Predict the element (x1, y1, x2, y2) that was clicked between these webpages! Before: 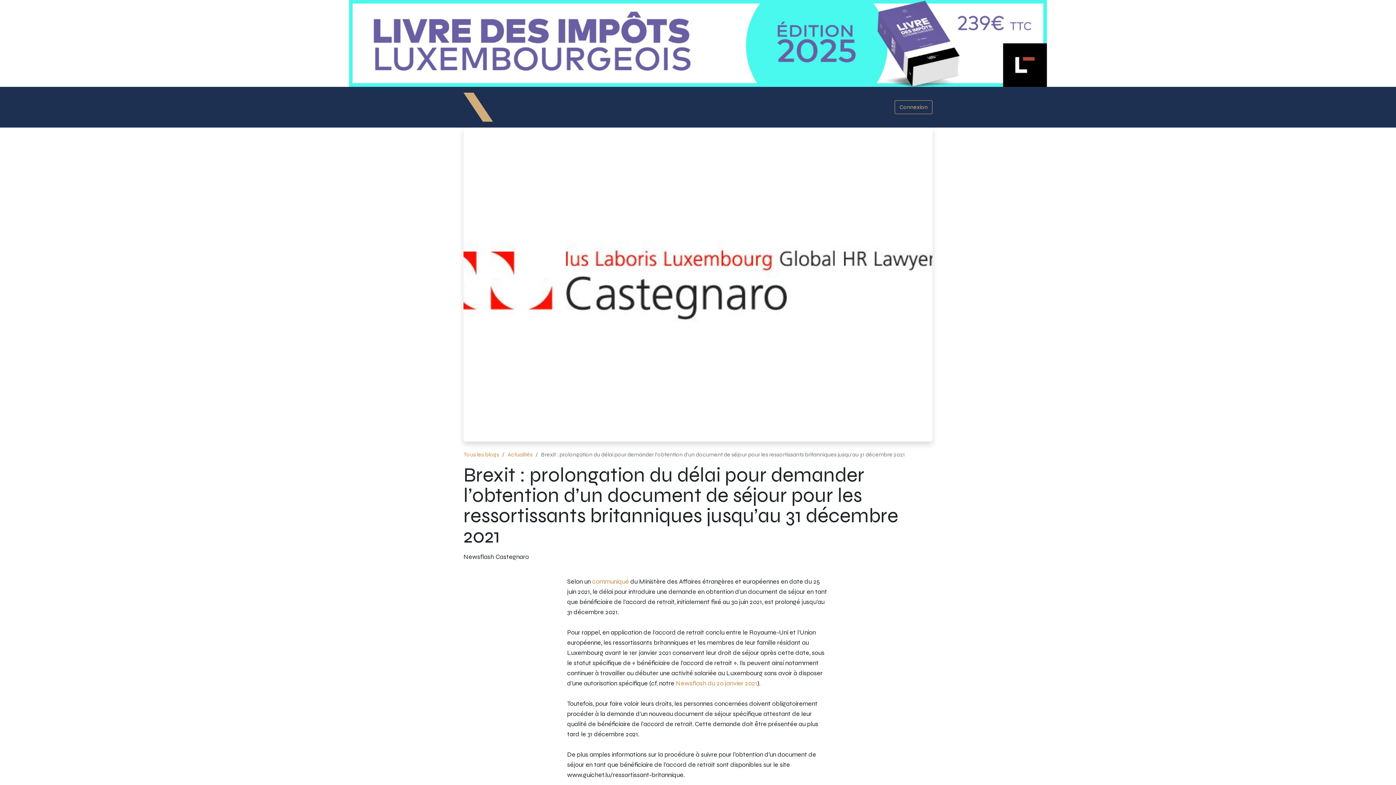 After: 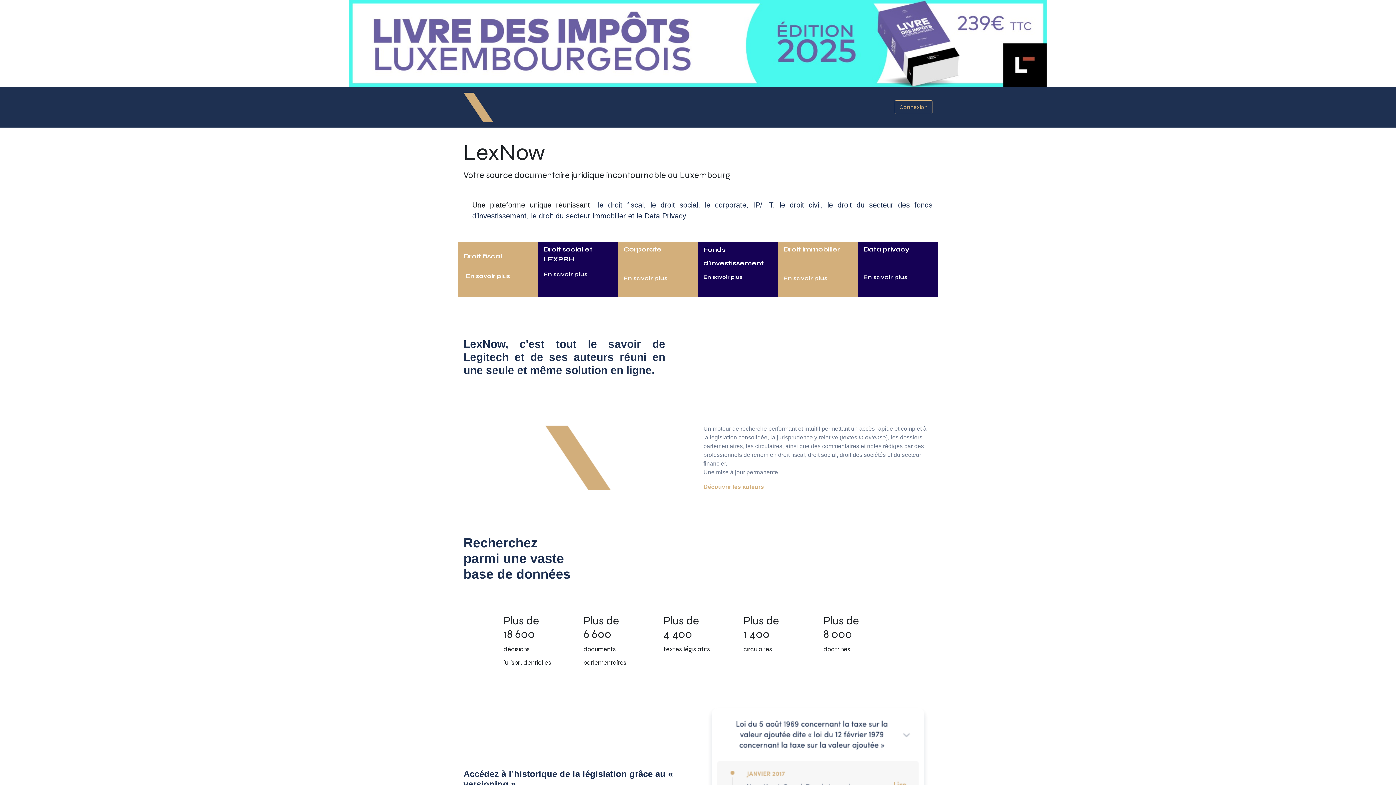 Action: bbox: (463, 92, 493, 121)